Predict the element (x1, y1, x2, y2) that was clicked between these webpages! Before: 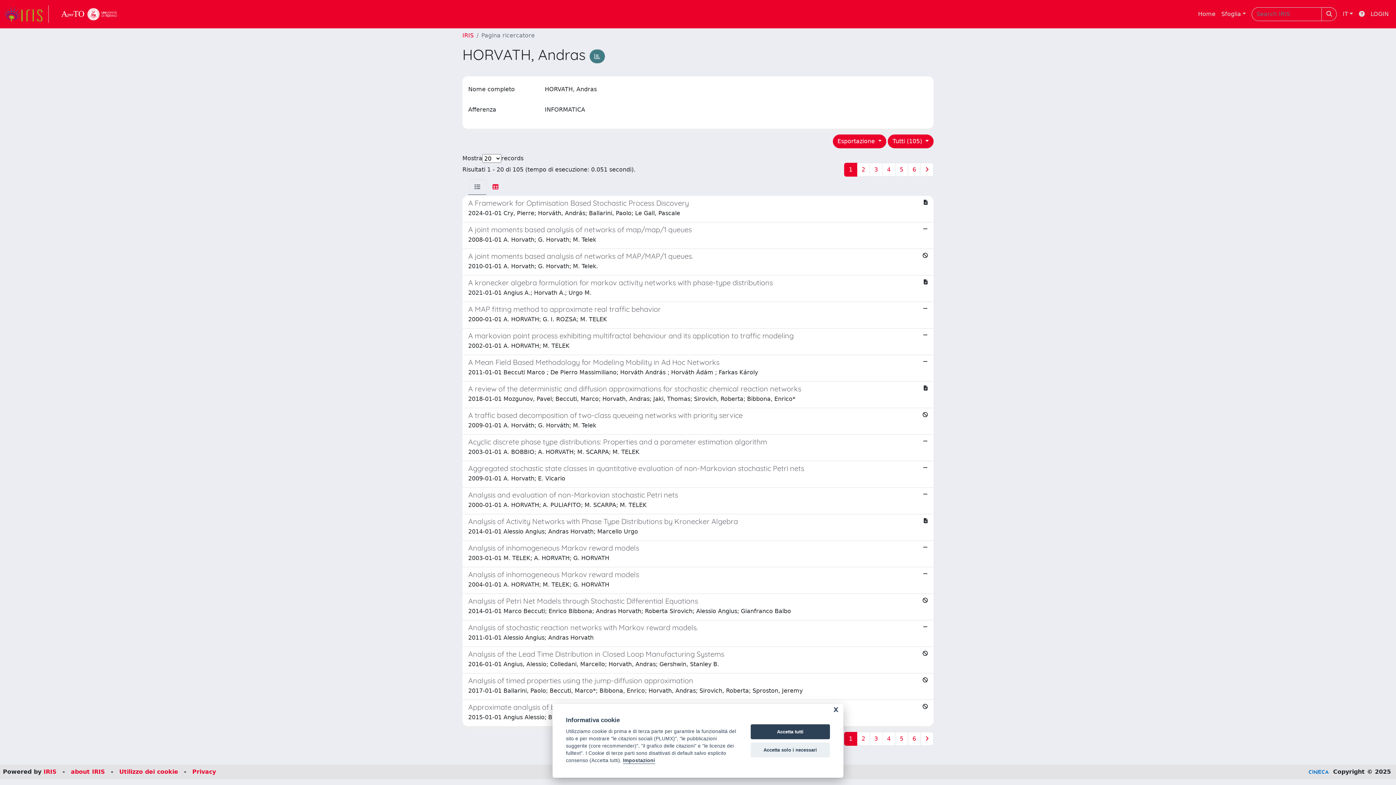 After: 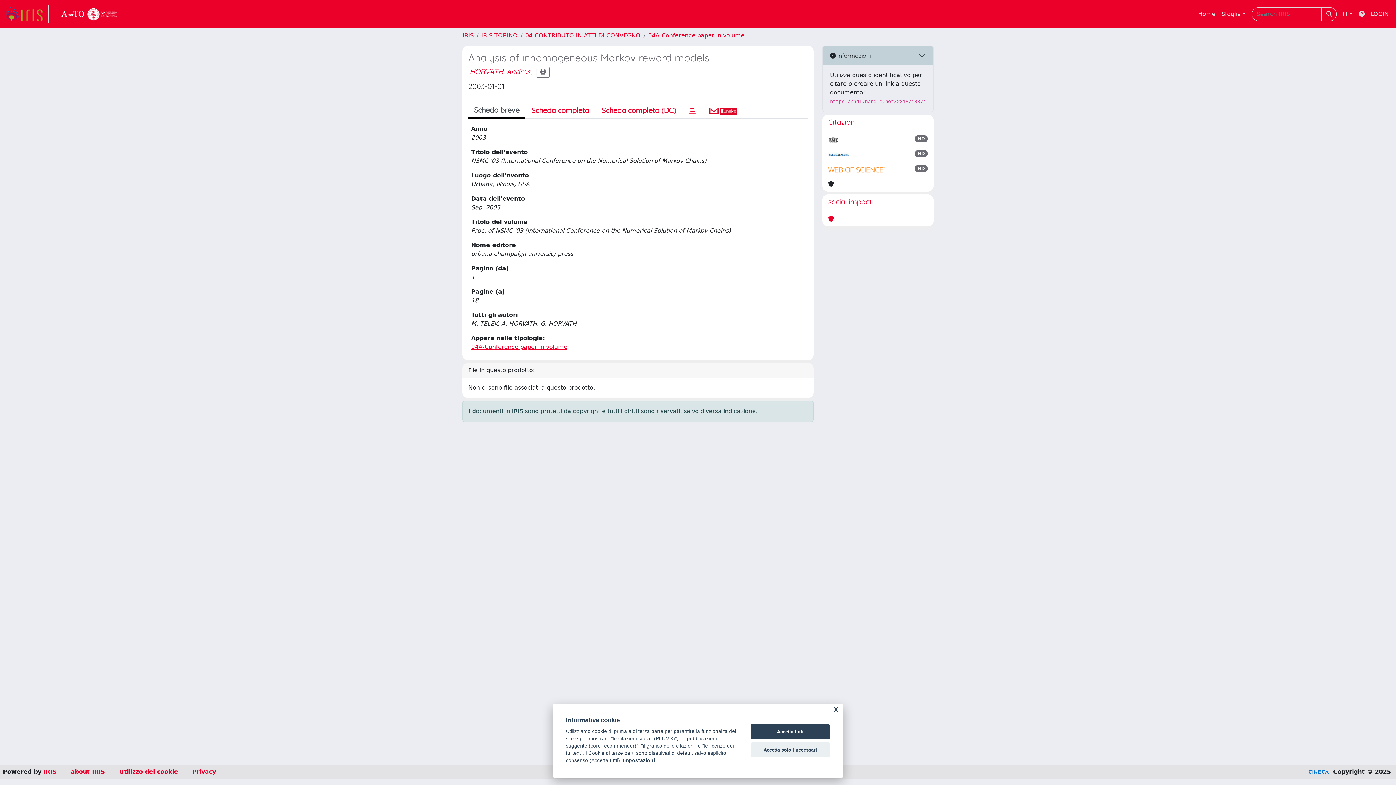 Action: bbox: (462, 541, 933, 567) label: Analysis of inhomogeneous Markov reward models

2003-01-01 M. TELEK; A. HORVATH; G. HORVATH